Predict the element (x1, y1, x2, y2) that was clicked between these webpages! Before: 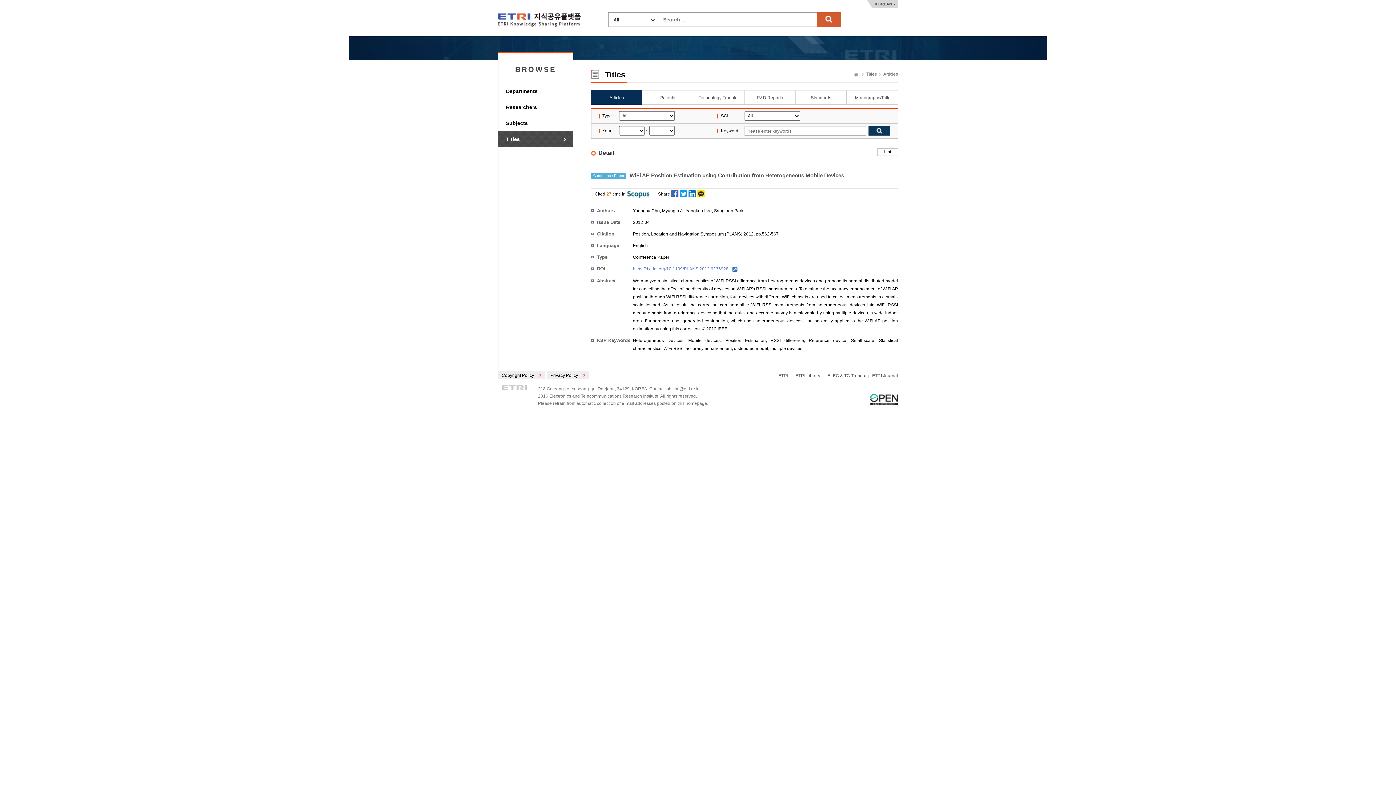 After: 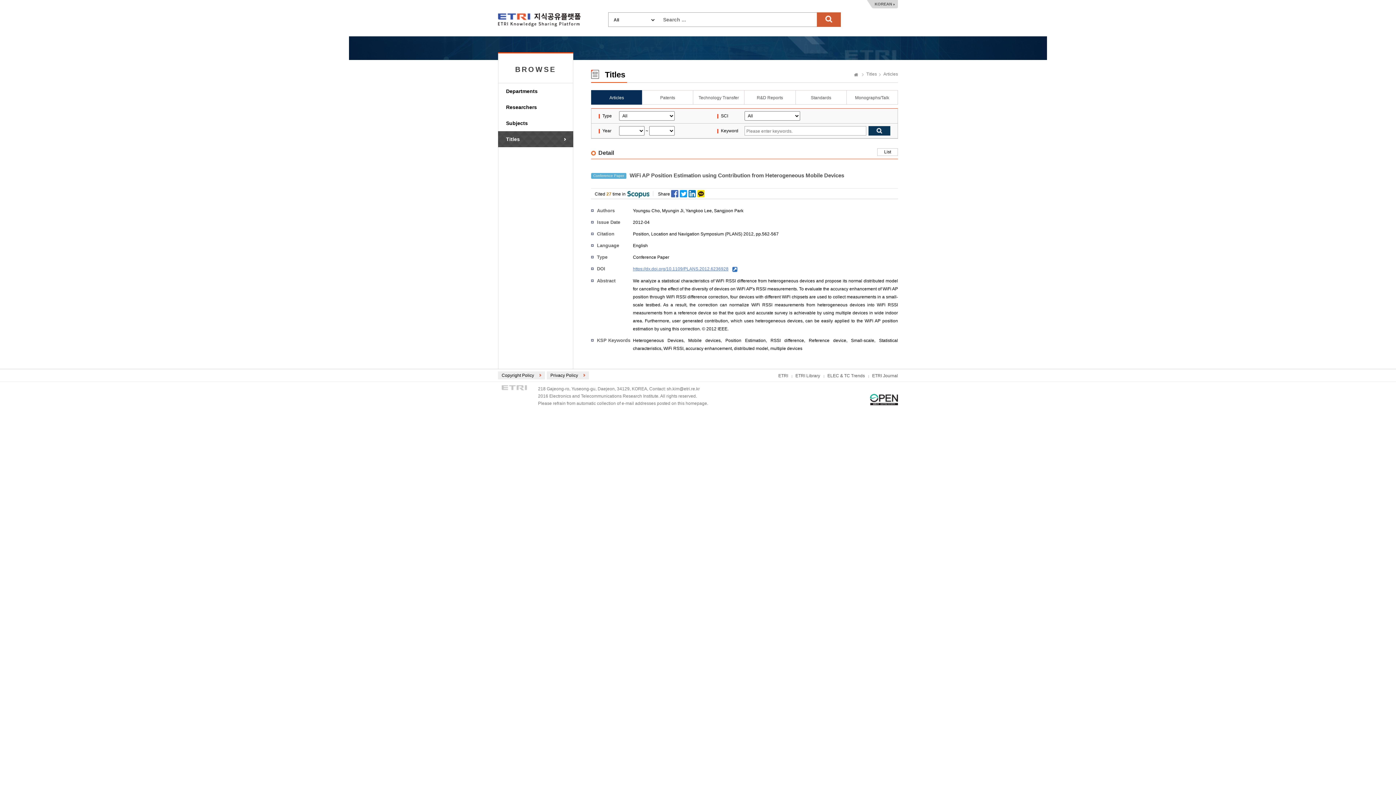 Action: label: https://dx.doi.org/10.1109/PLANS.2012.6236928 bbox: (633, 265, 737, 273)